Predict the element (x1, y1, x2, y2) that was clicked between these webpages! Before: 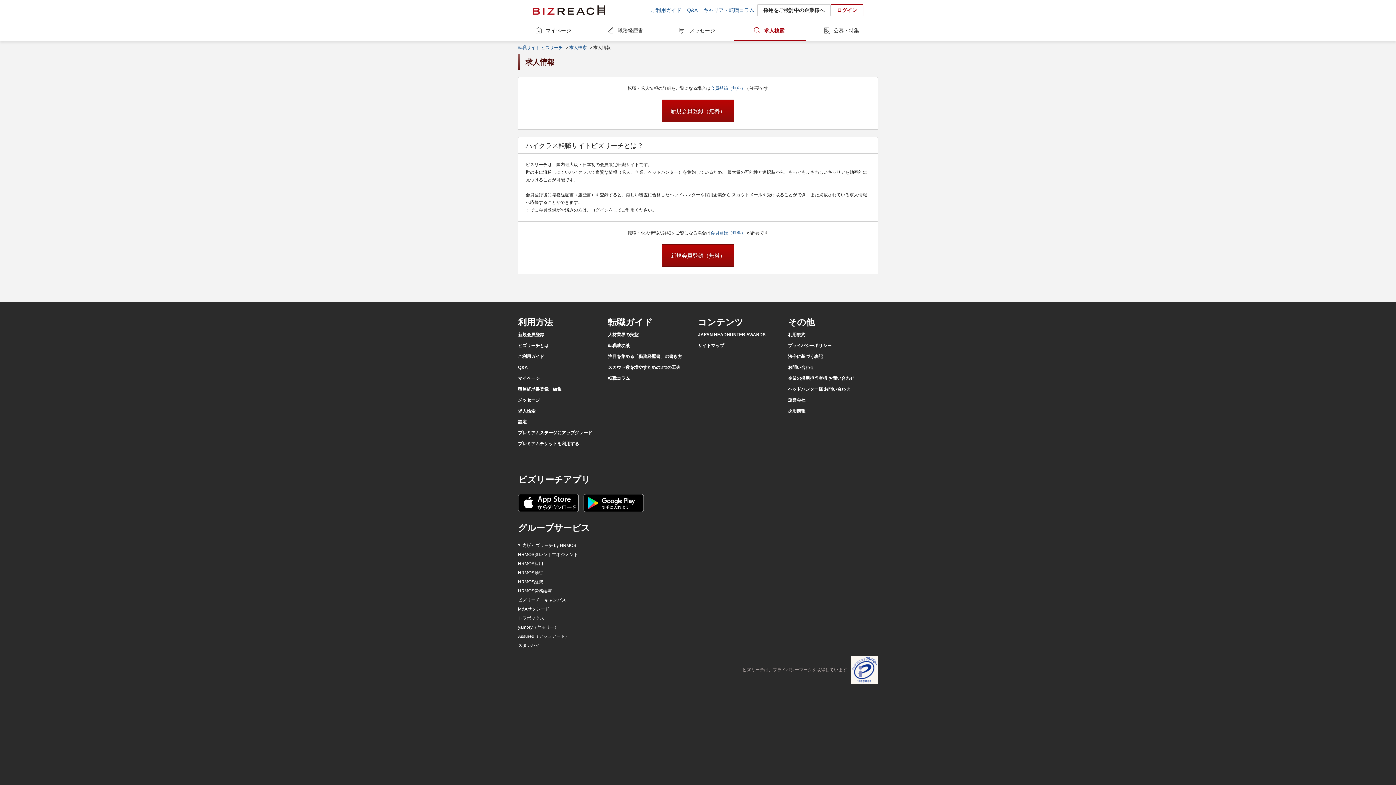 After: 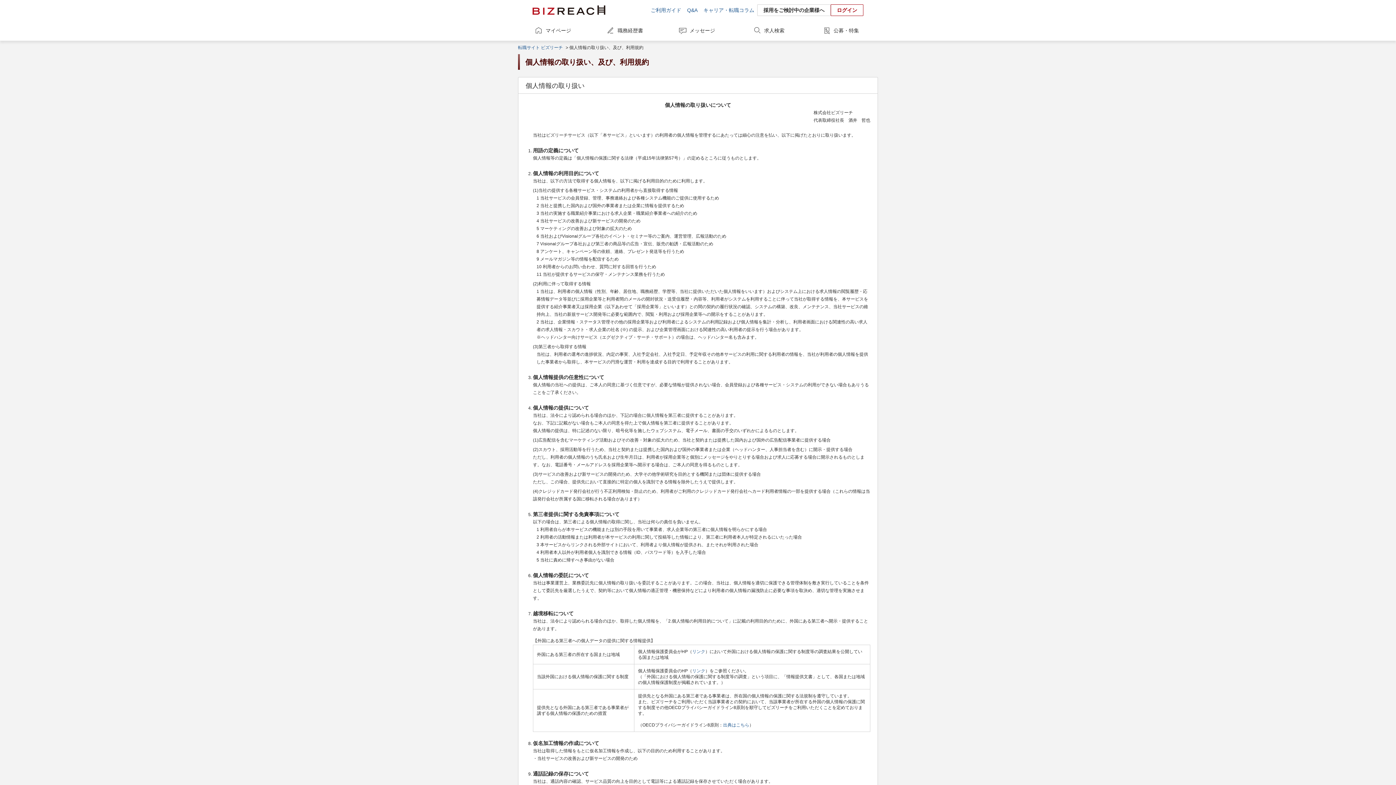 Action: label: 利用規約 bbox: (788, 332, 805, 337)